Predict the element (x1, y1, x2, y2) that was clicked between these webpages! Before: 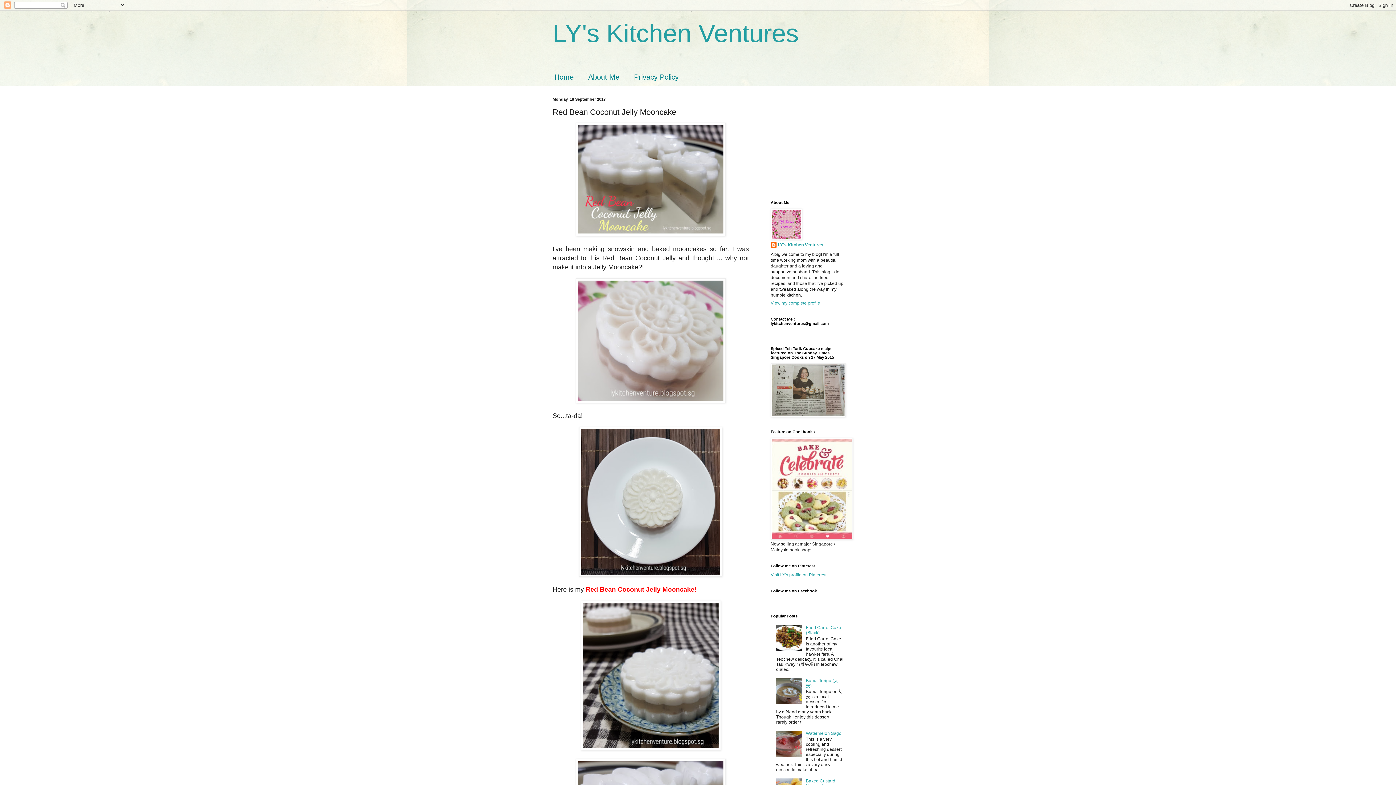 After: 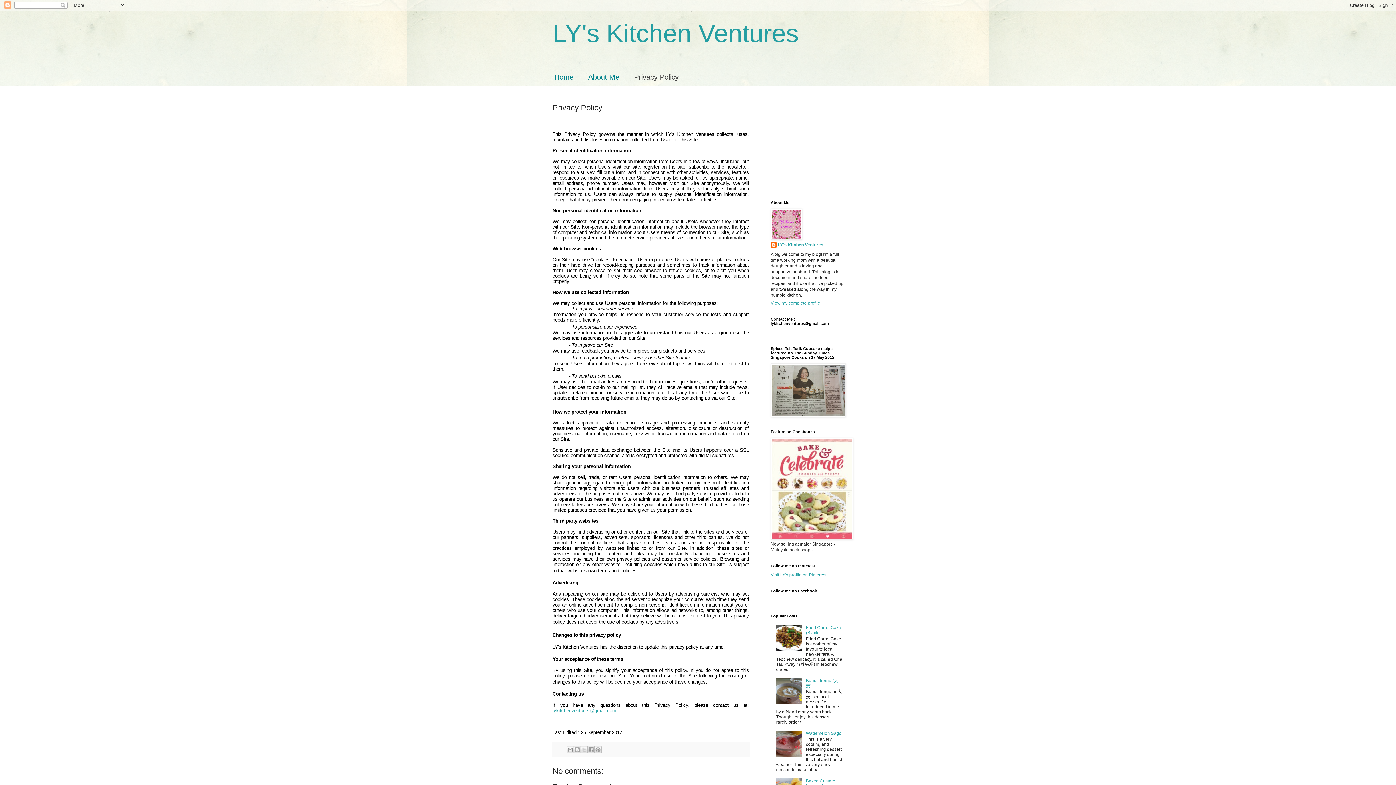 Action: label: Privacy Policy bbox: (626, 68, 686, 85)